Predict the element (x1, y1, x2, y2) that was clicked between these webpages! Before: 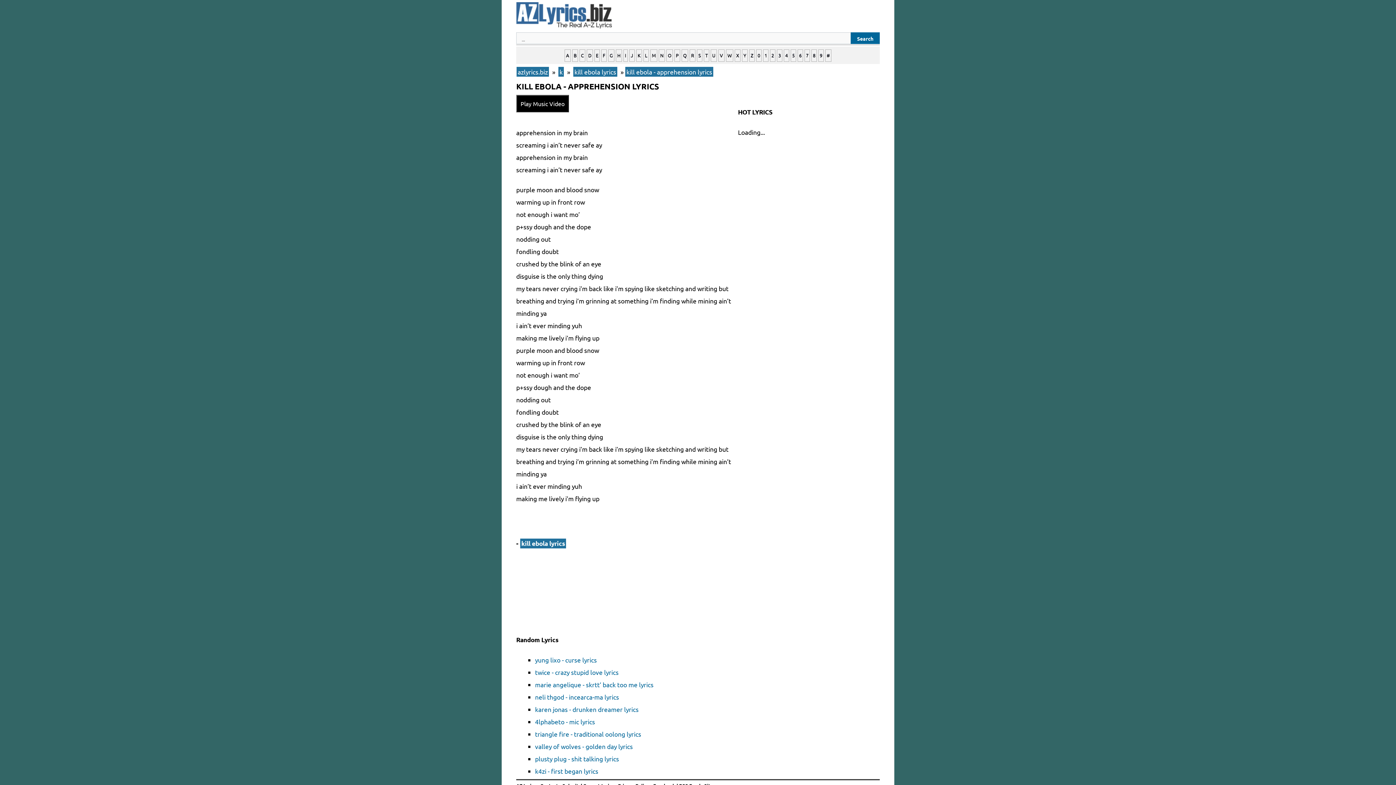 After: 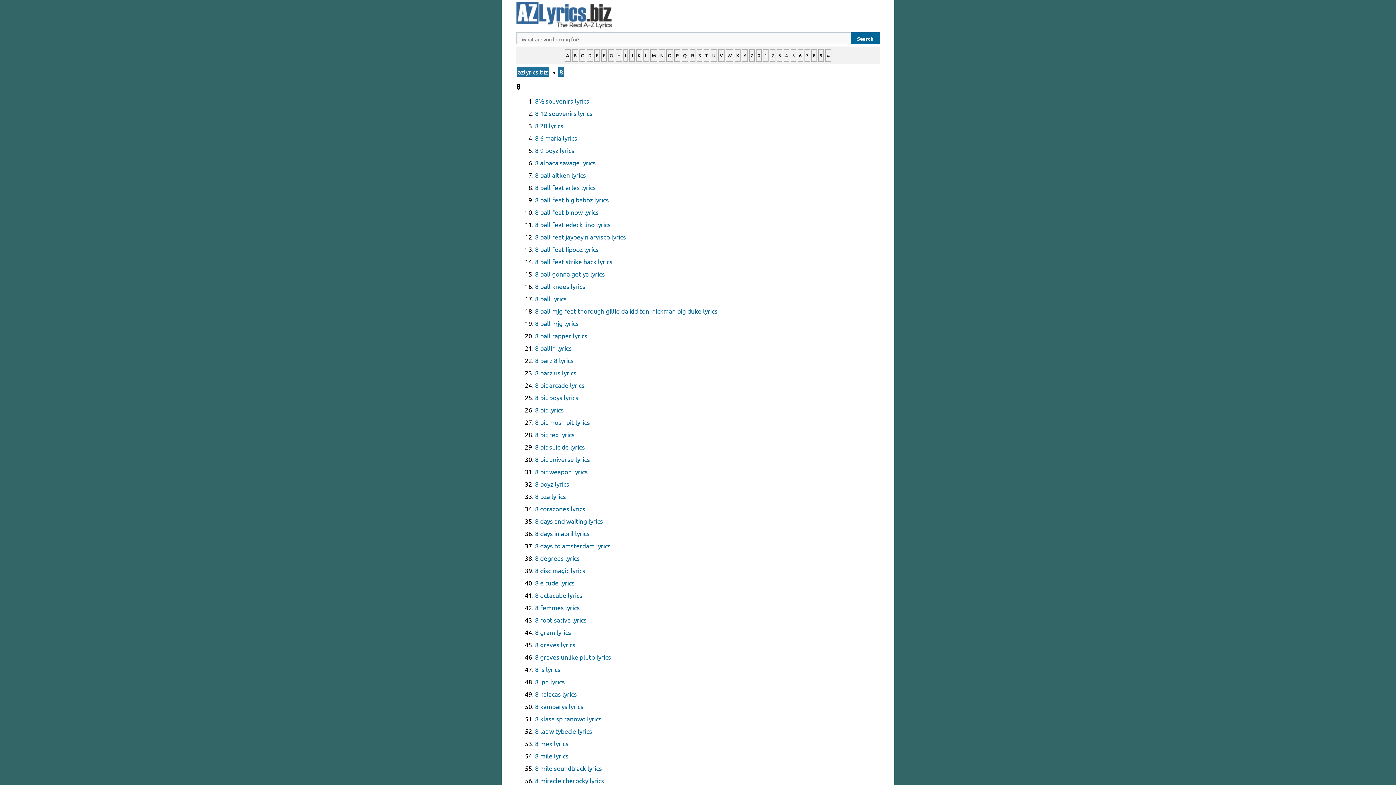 Action: label: 8 bbox: (811, 49, 817, 61)